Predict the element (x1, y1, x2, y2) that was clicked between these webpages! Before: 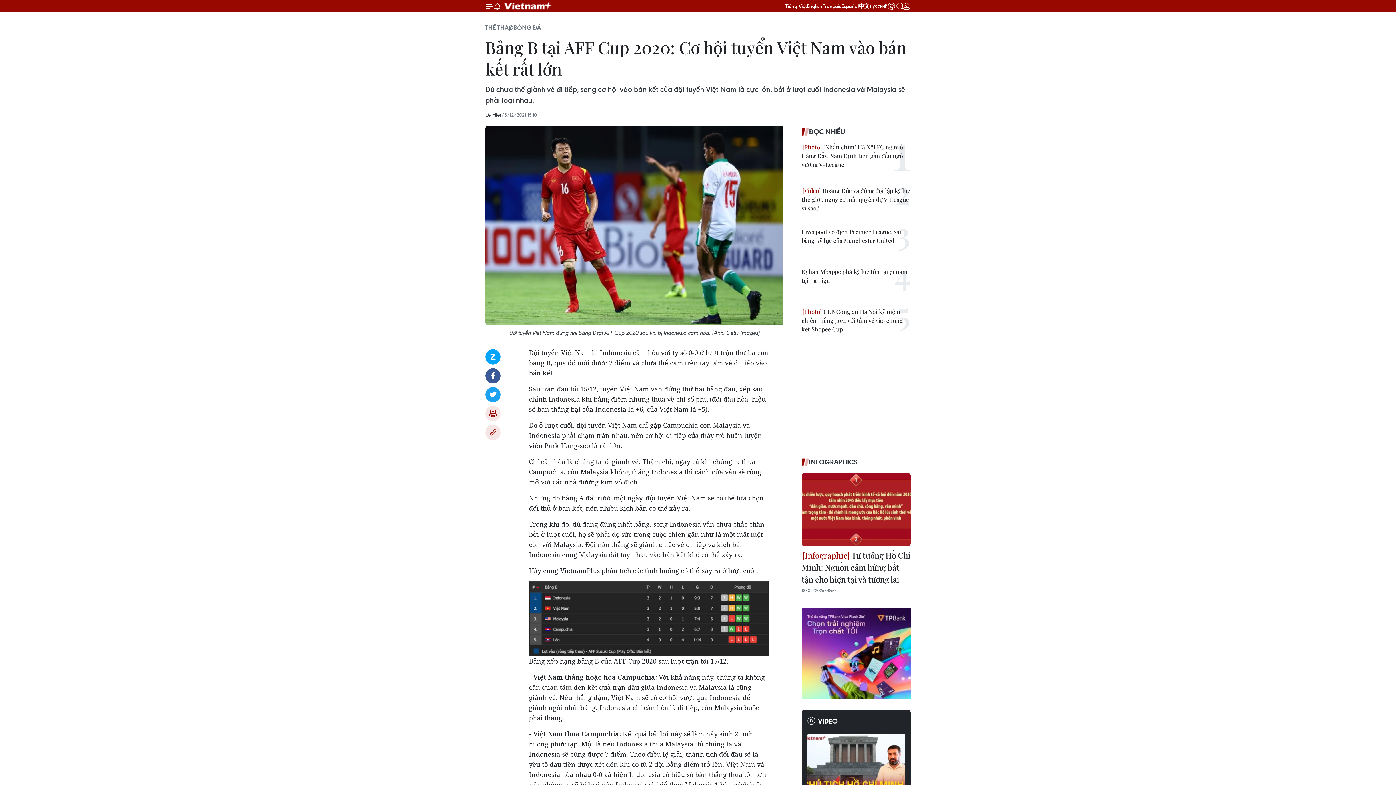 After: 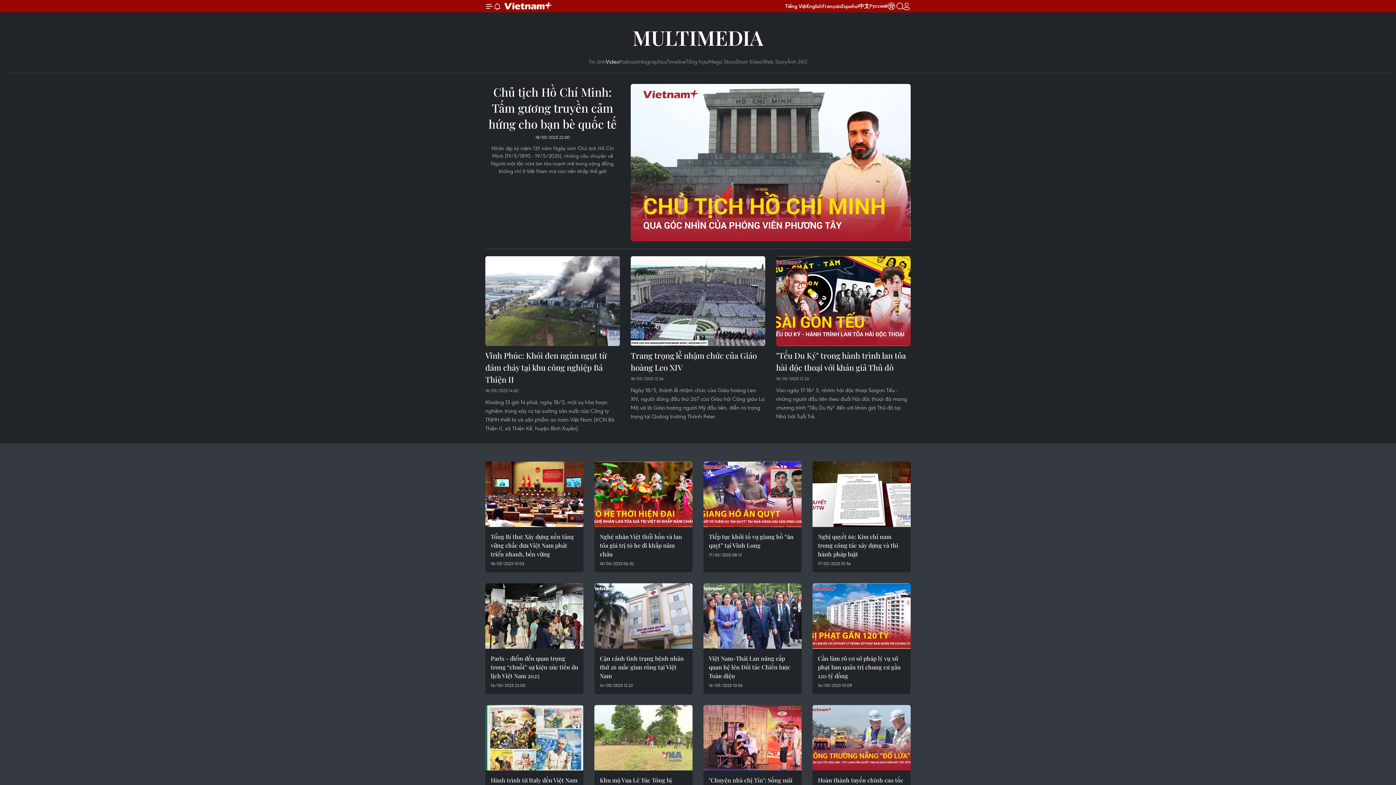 Action: label: VIDEO bbox: (807, 716, 905, 726)